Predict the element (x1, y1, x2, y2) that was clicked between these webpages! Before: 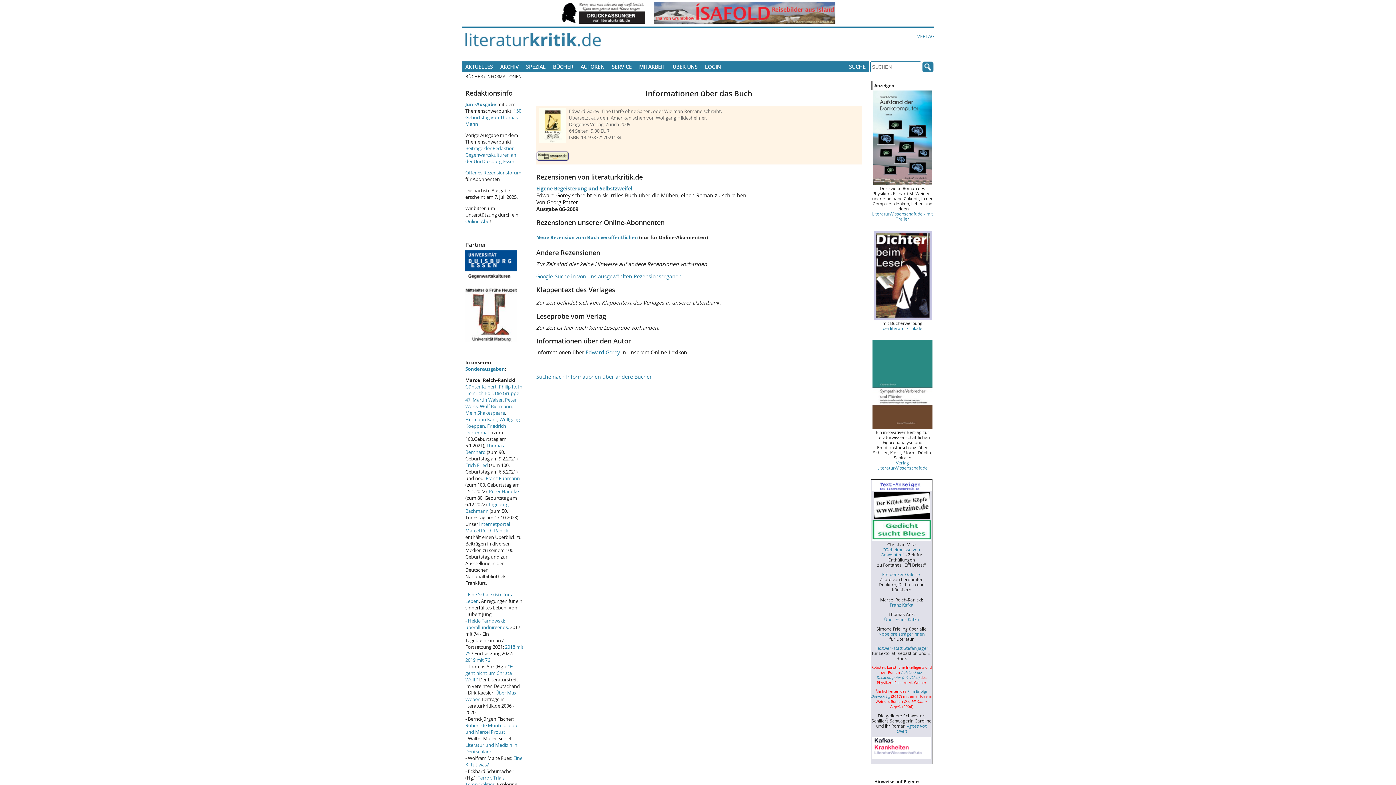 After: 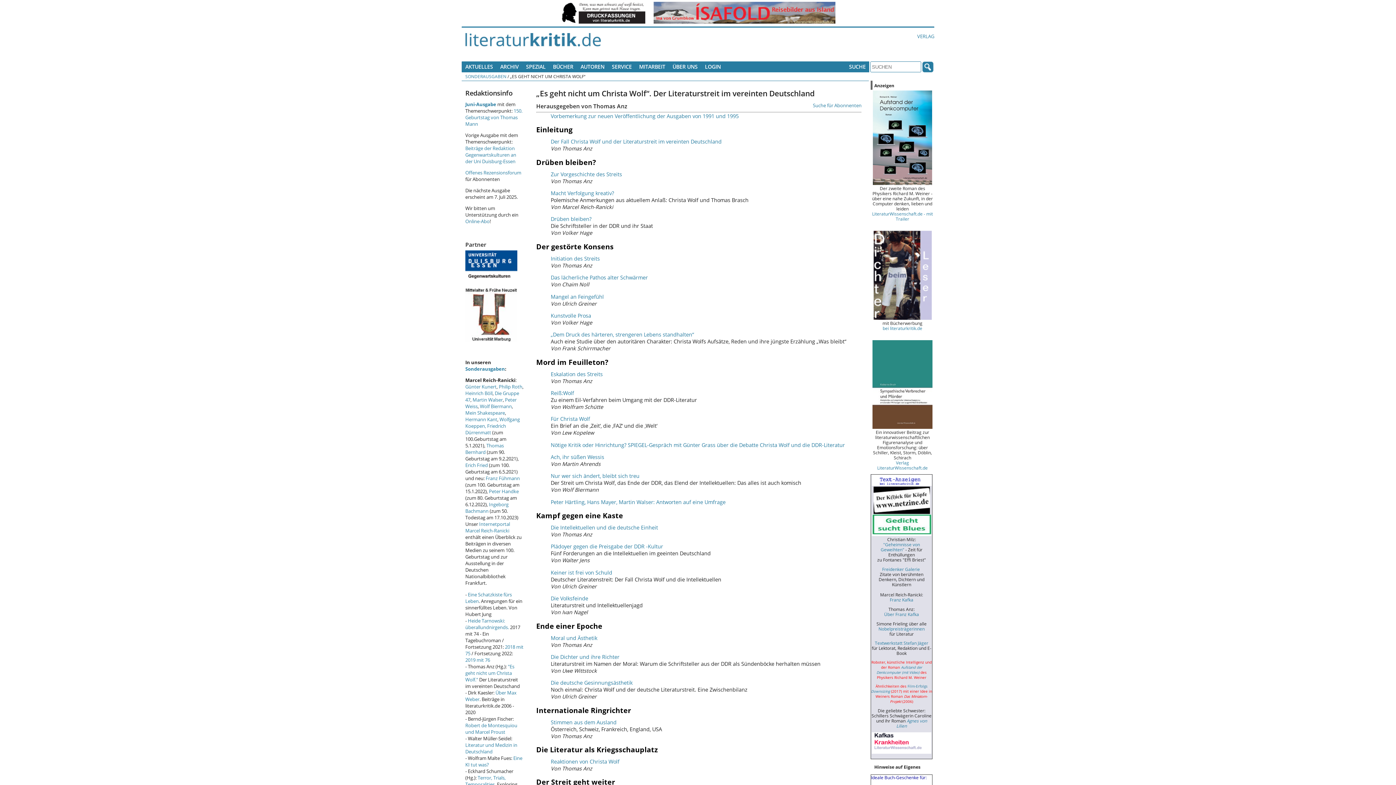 Action: bbox: (465, 663, 514, 683) label: "Es geht nicht um Christa Wolf."